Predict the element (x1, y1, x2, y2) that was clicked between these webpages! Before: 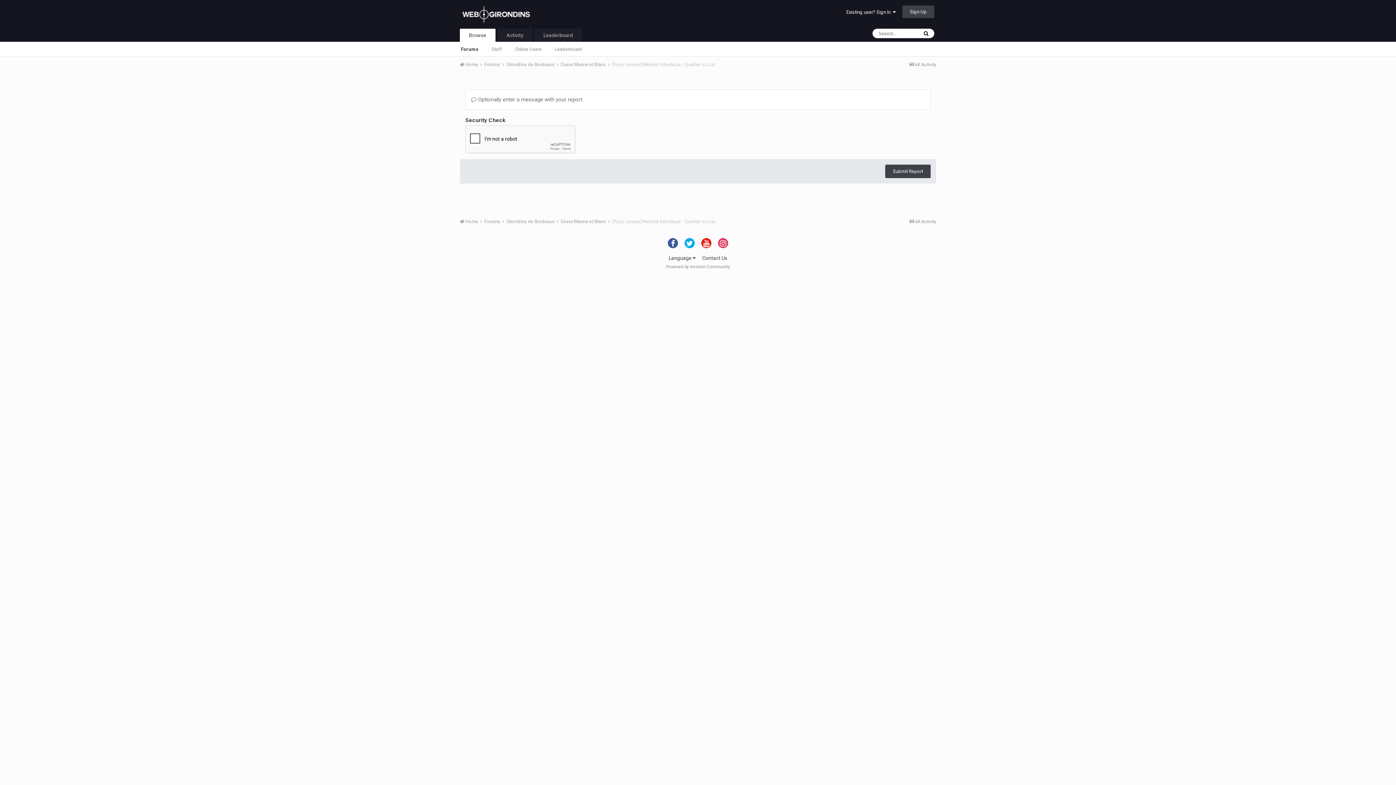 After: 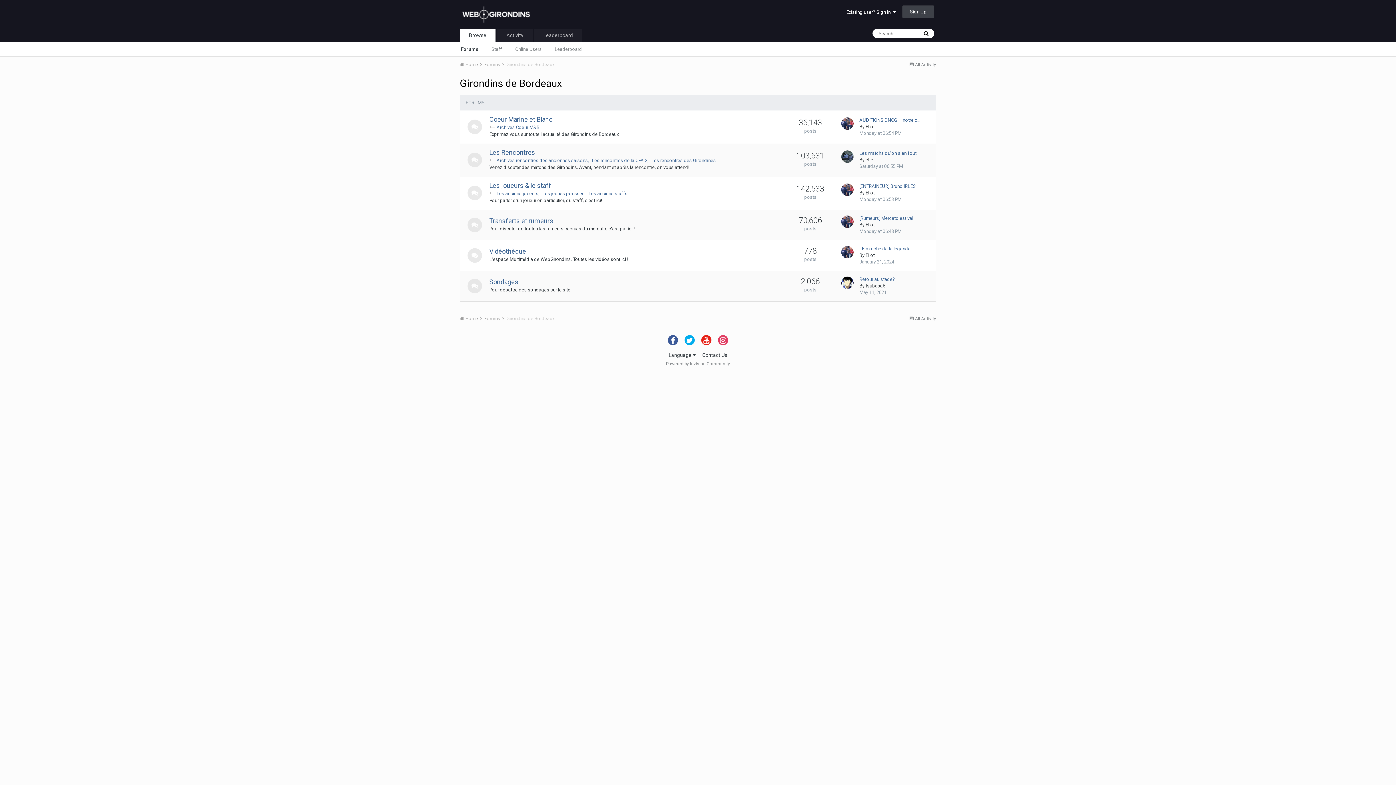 Action: label: Girondins de Bordeaux  bbox: (506, 61, 559, 67)